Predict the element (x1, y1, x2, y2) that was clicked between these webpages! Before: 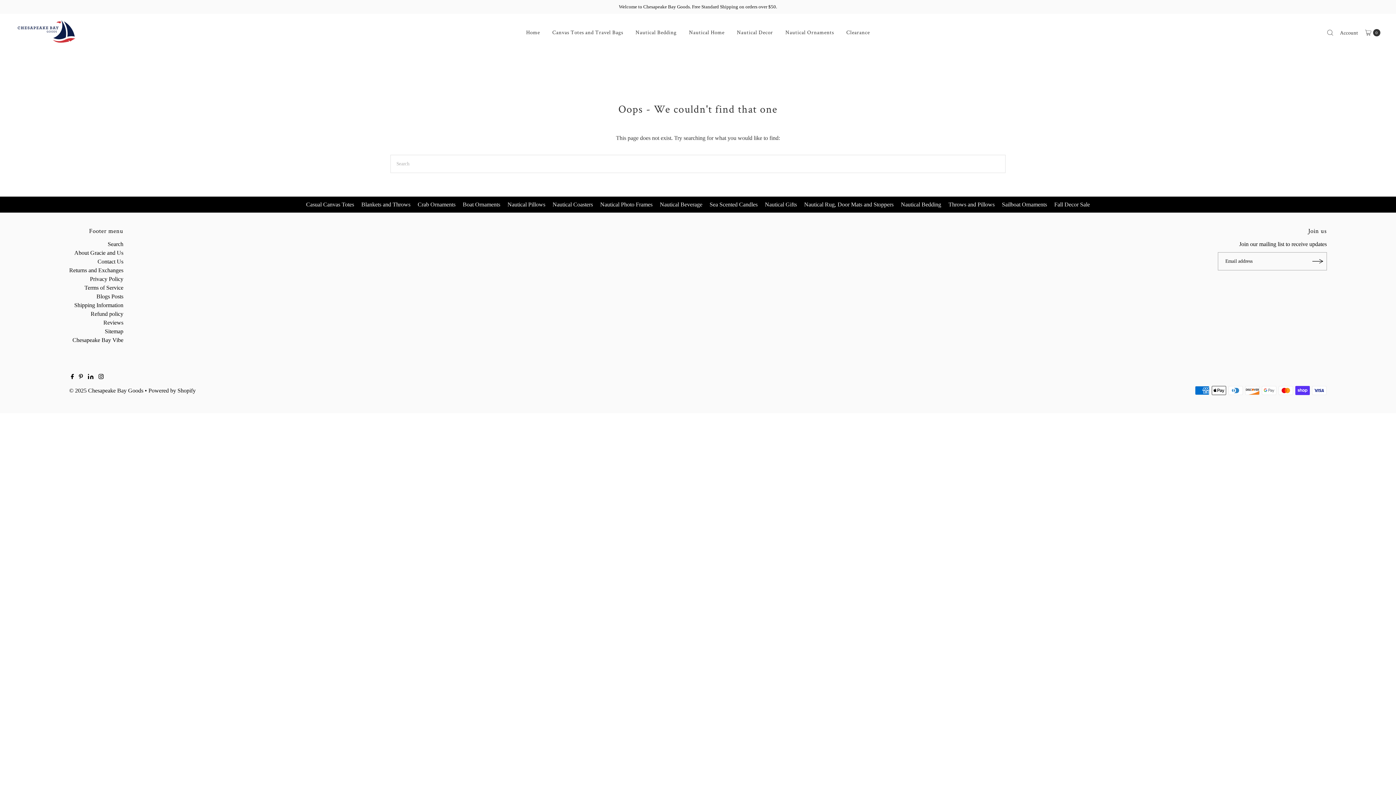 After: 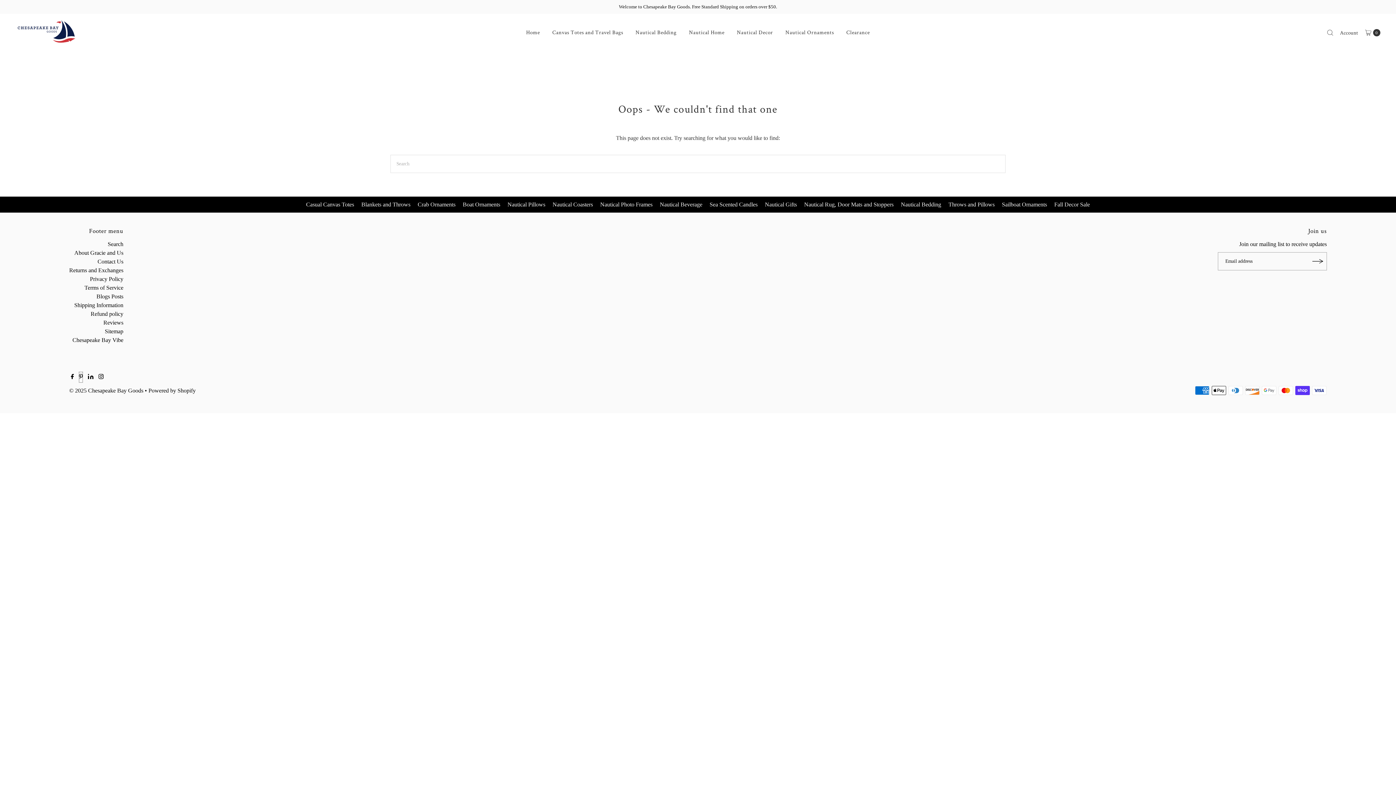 Action: label: Pinterest bbox: (78, 372, 82, 382)